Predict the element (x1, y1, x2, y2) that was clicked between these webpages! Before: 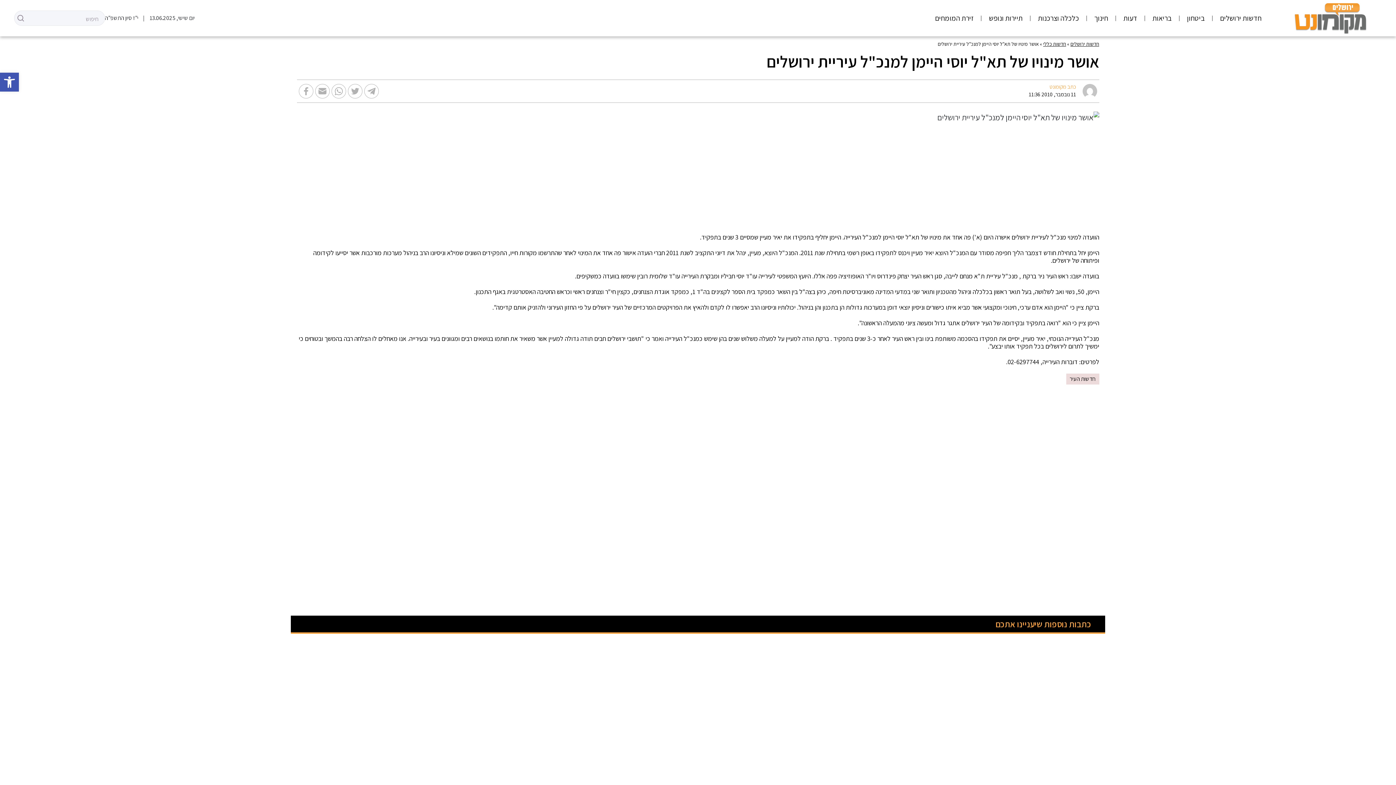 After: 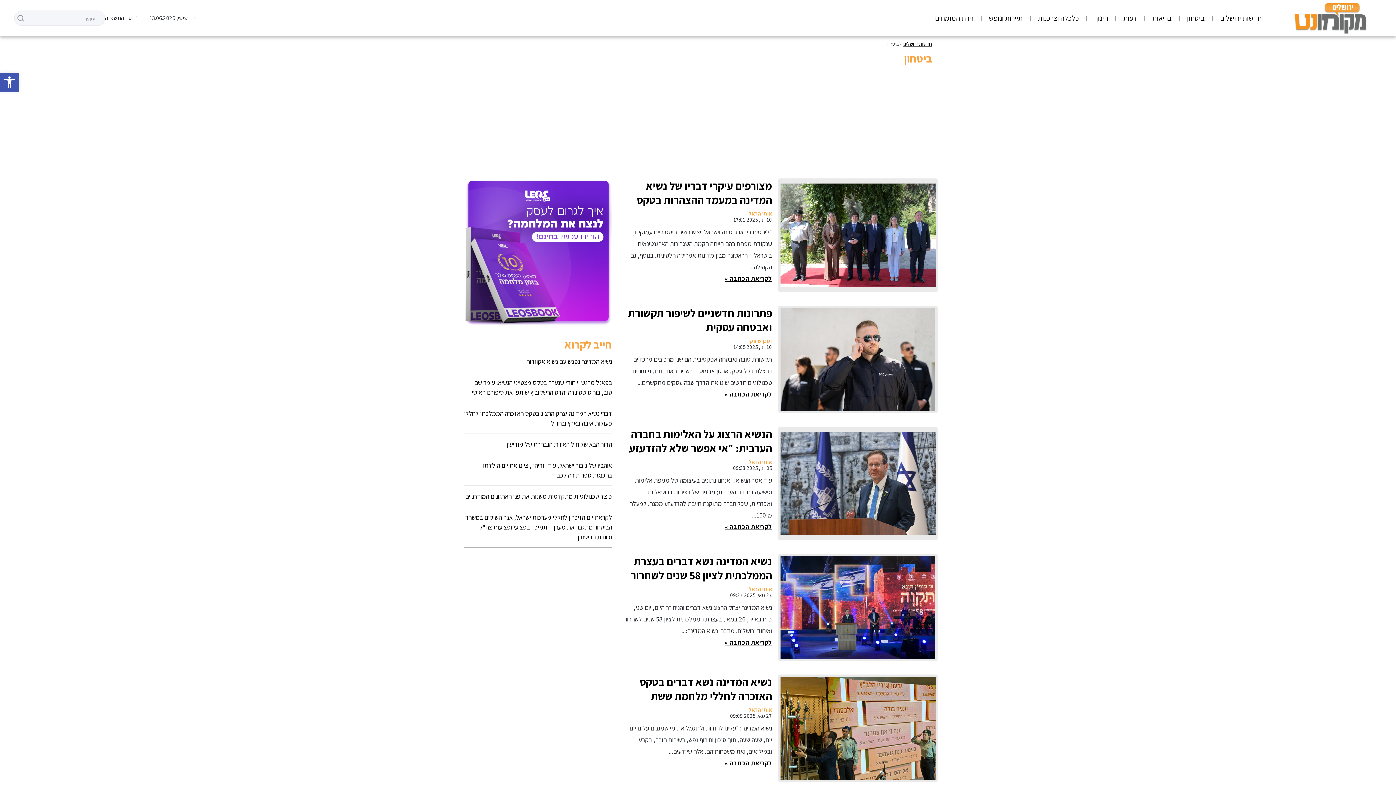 Action: bbox: (1181, 10, 1210, 25) label: ביטחון